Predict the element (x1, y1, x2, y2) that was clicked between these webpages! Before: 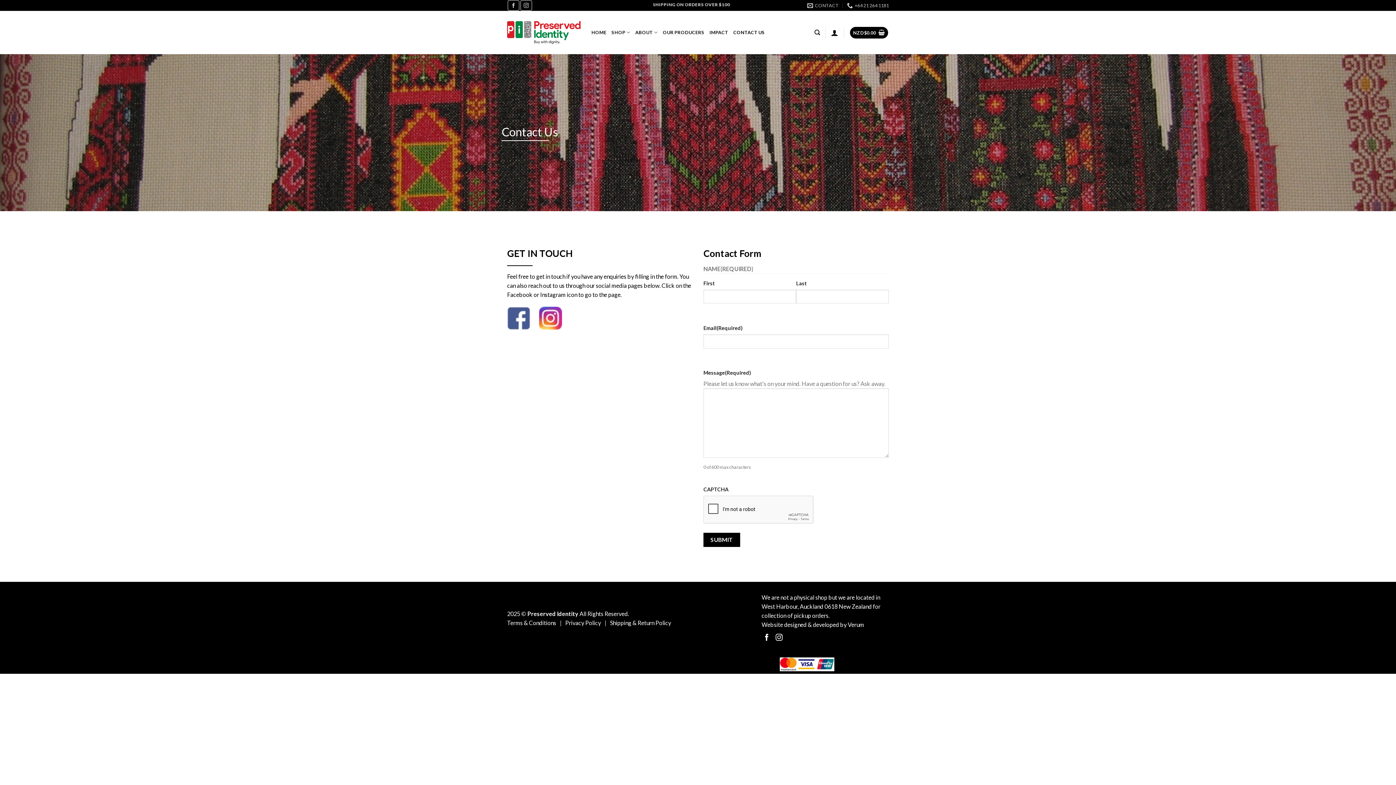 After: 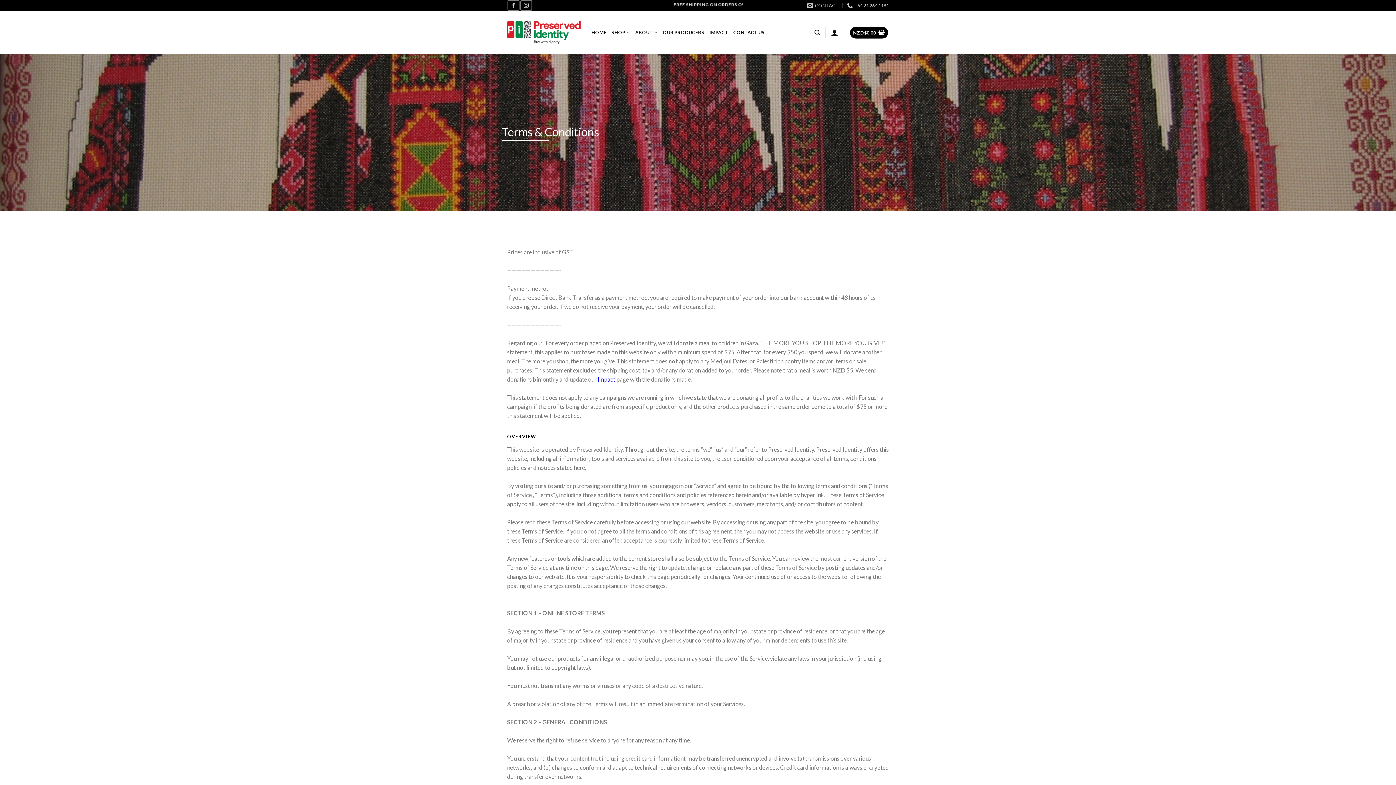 Action: bbox: (507, 619, 556, 626) label: Terms & Conditions